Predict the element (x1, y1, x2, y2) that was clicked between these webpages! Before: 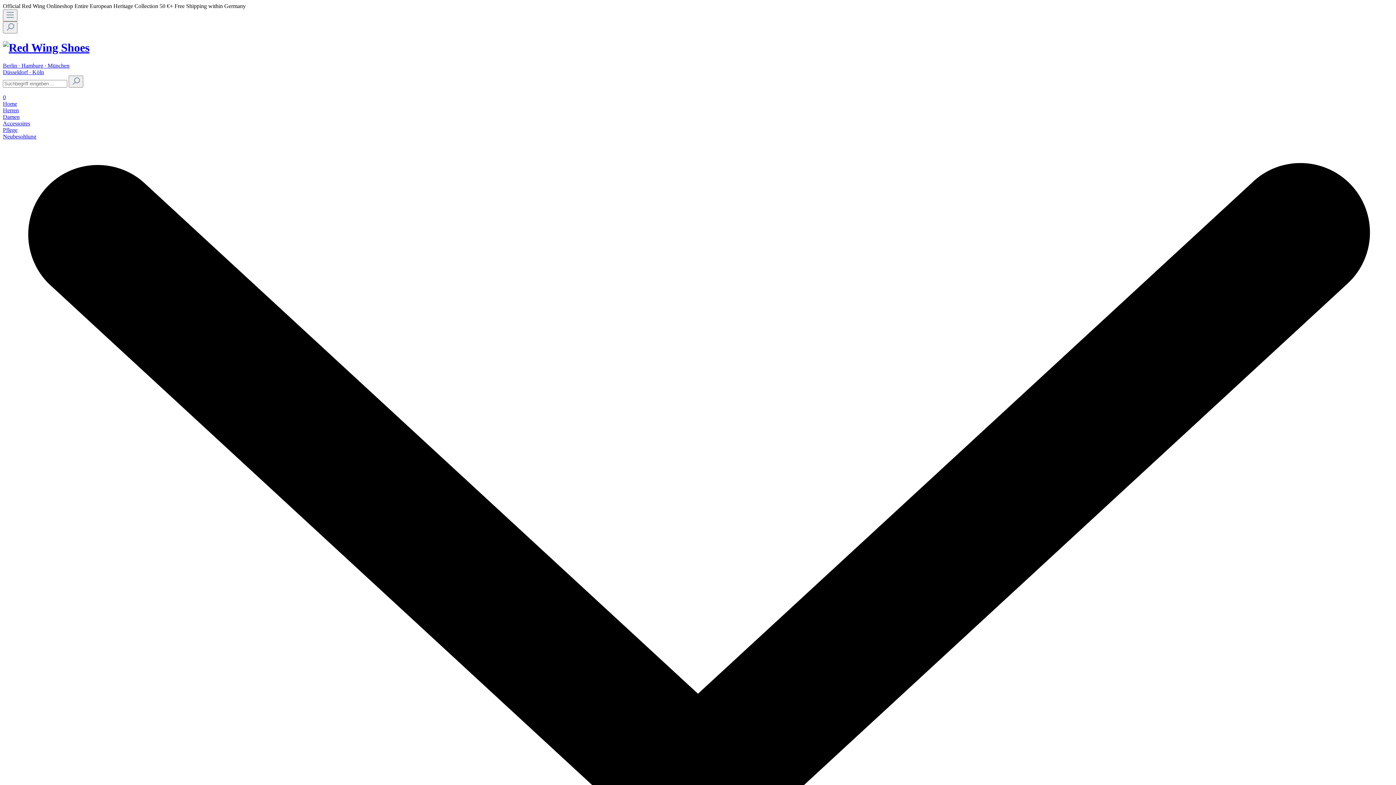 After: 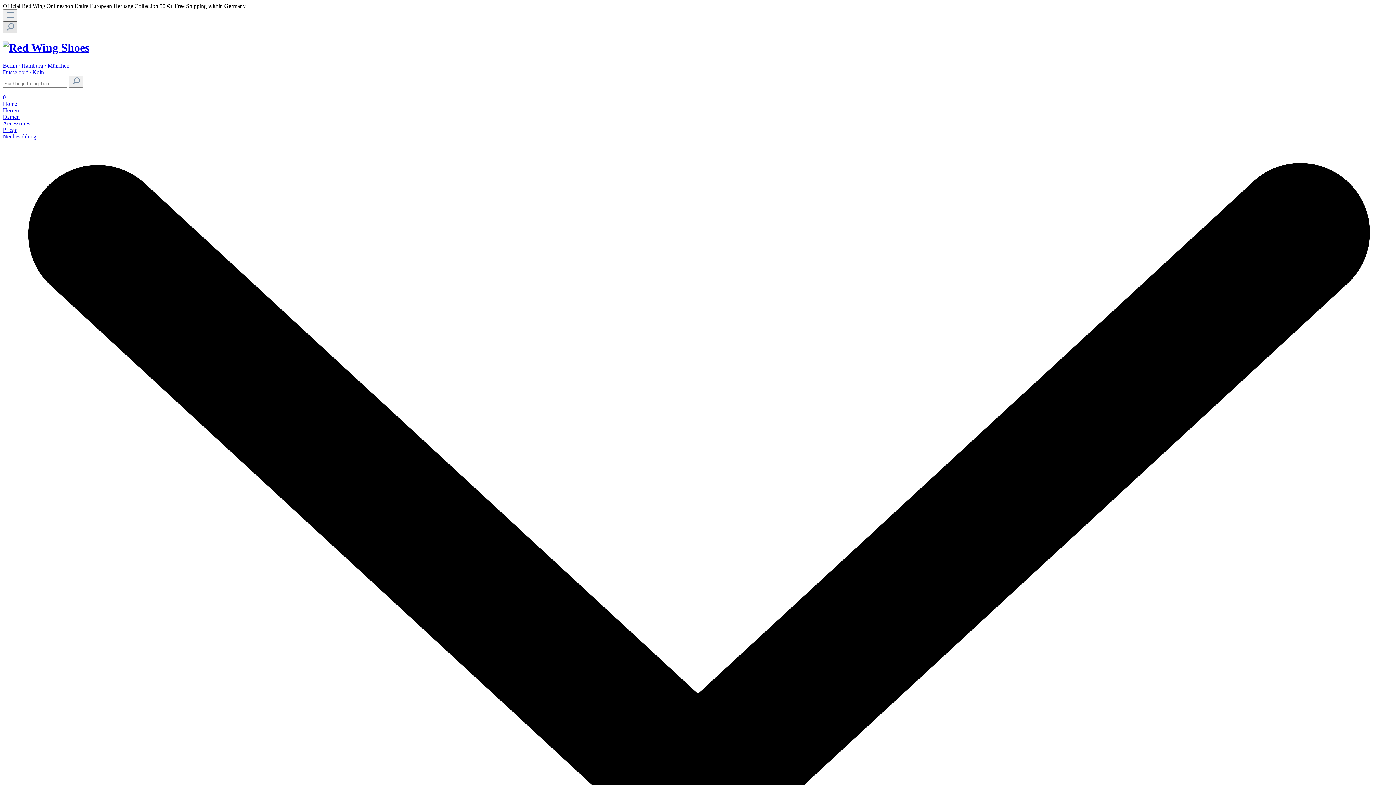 Action: label: Suchen bbox: (2, 21, 17, 33)